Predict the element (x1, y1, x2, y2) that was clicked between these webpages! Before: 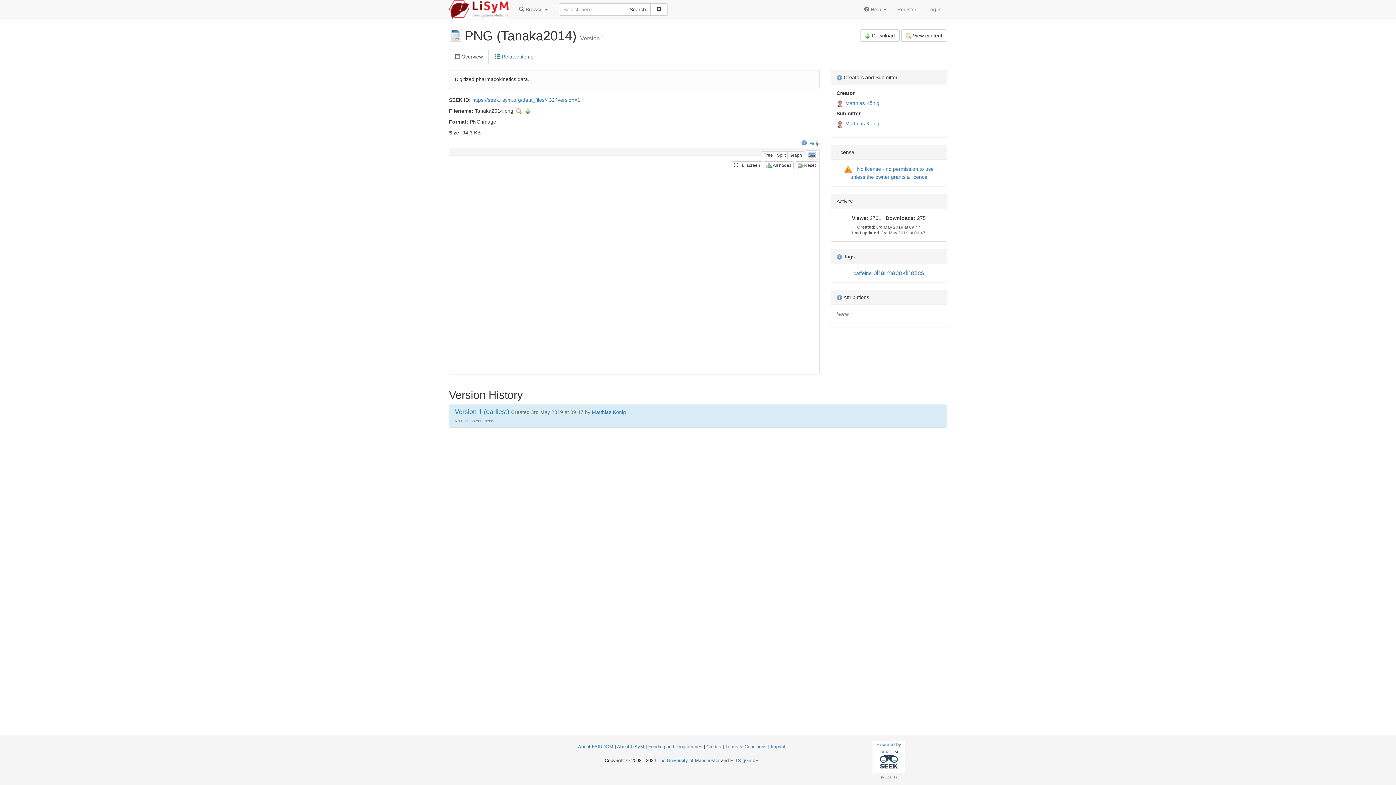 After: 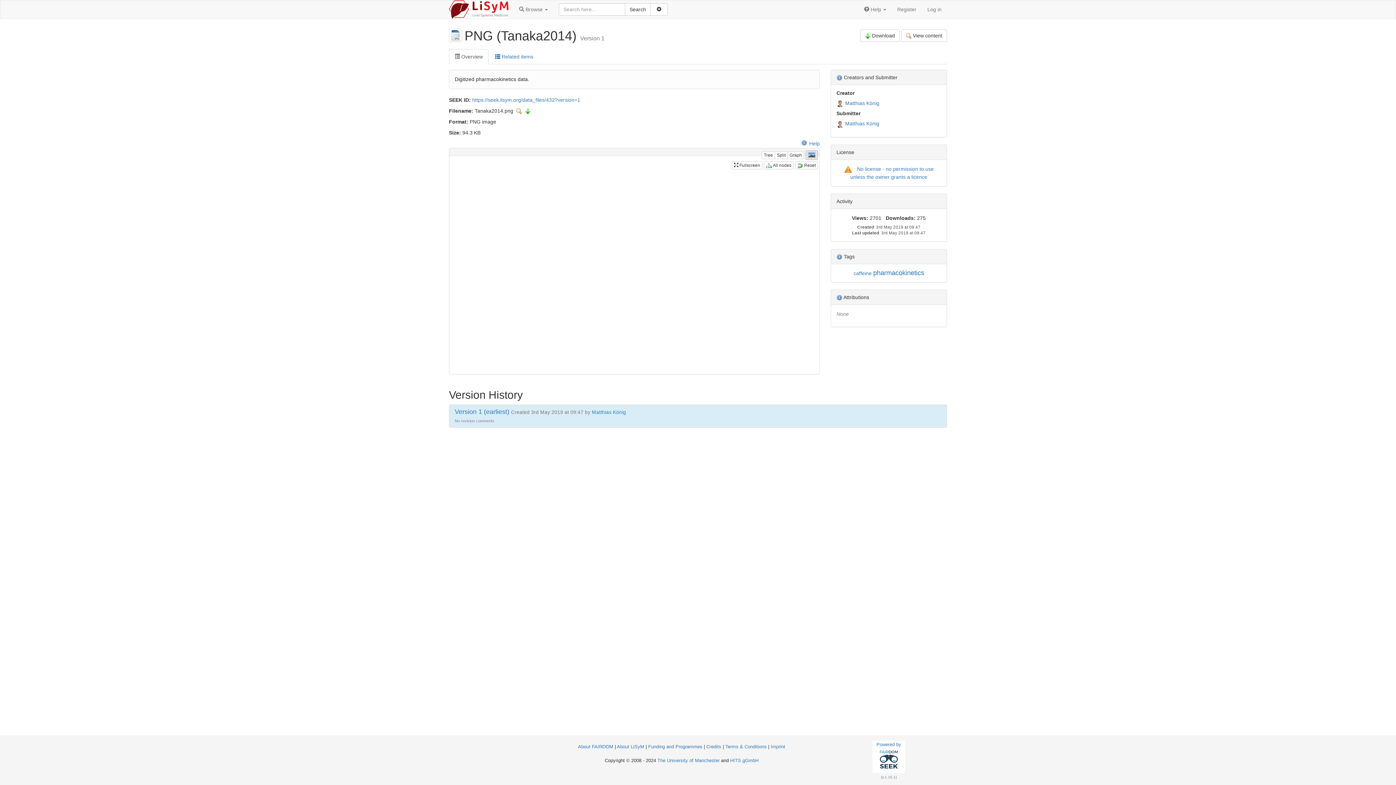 Action: bbox: (805, 150, 818, 160)